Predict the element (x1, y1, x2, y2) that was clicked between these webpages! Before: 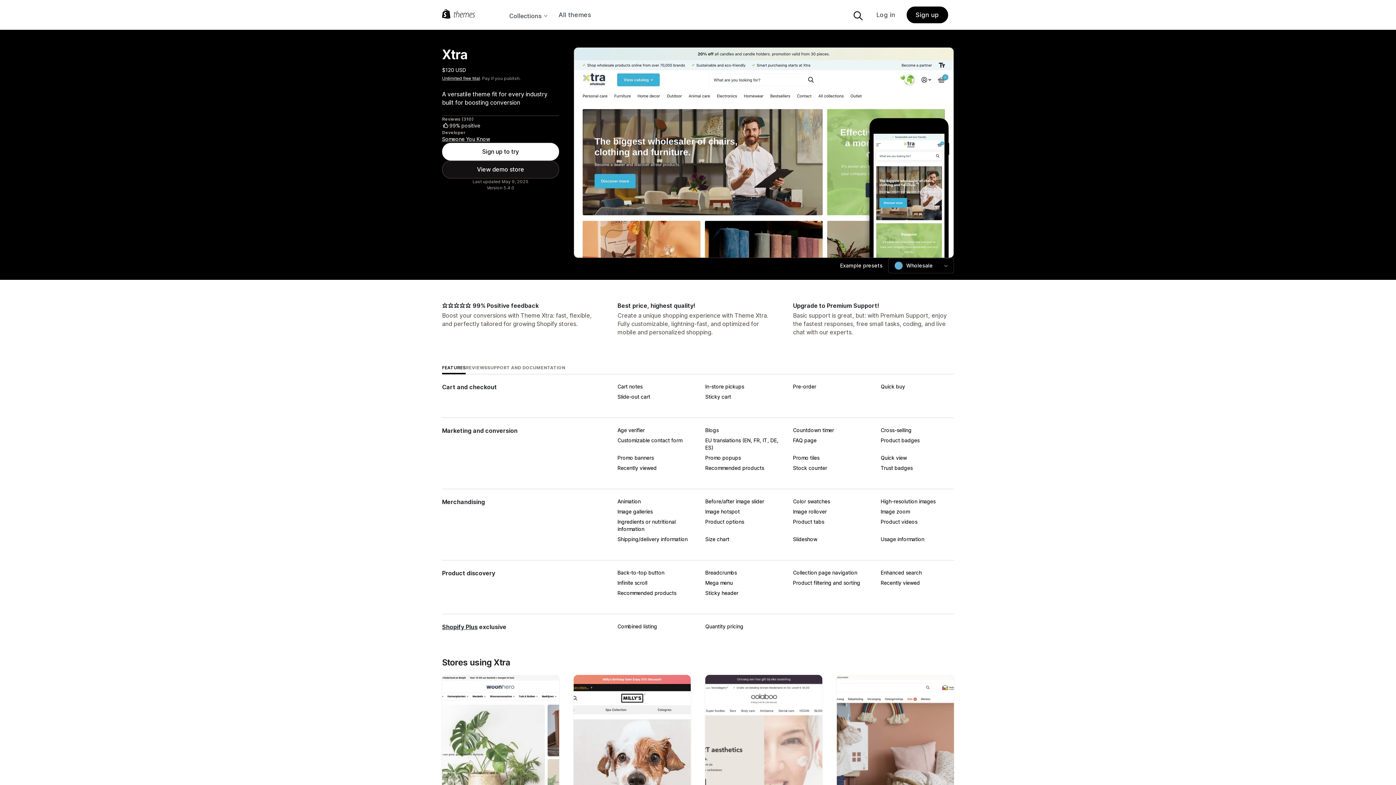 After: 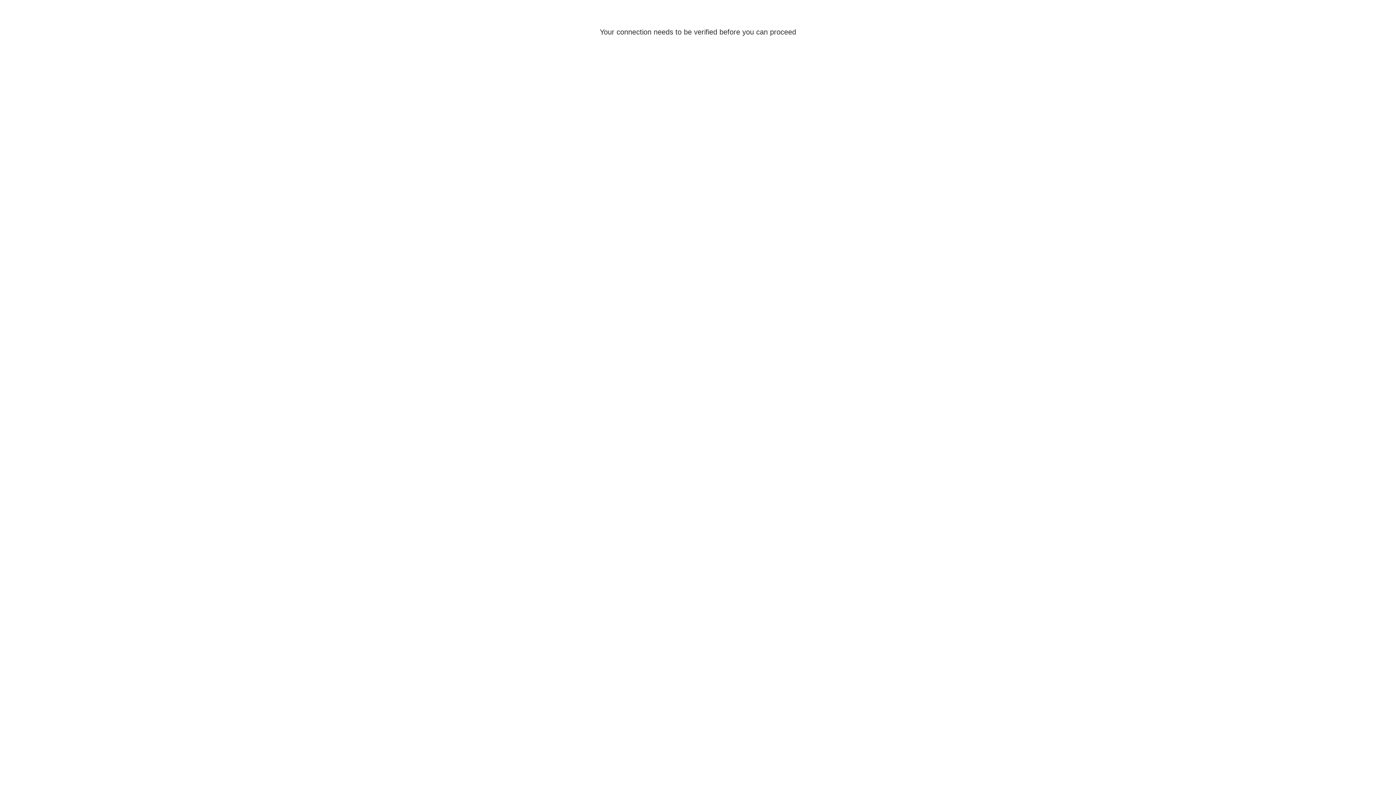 Action: label: Sign up bbox: (906, 6, 948, 23)